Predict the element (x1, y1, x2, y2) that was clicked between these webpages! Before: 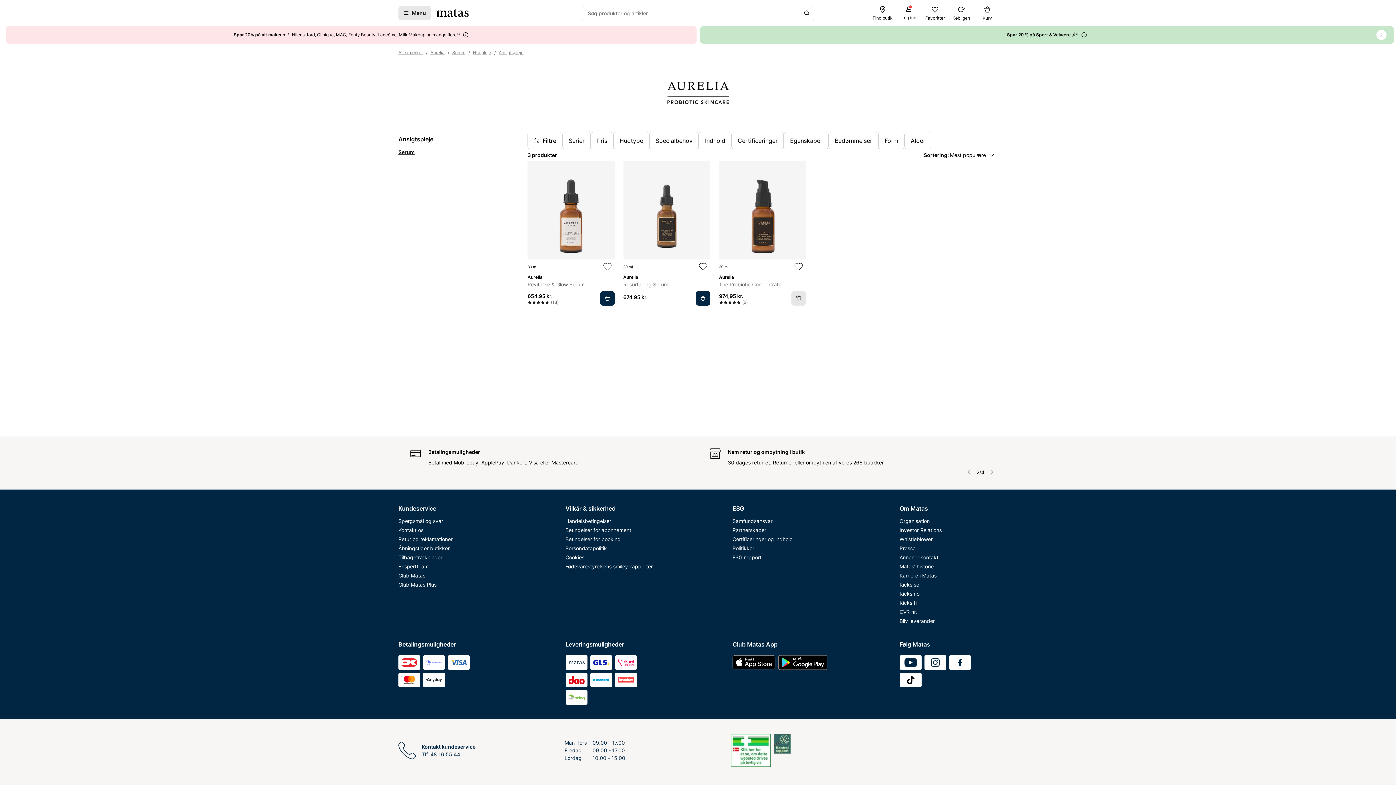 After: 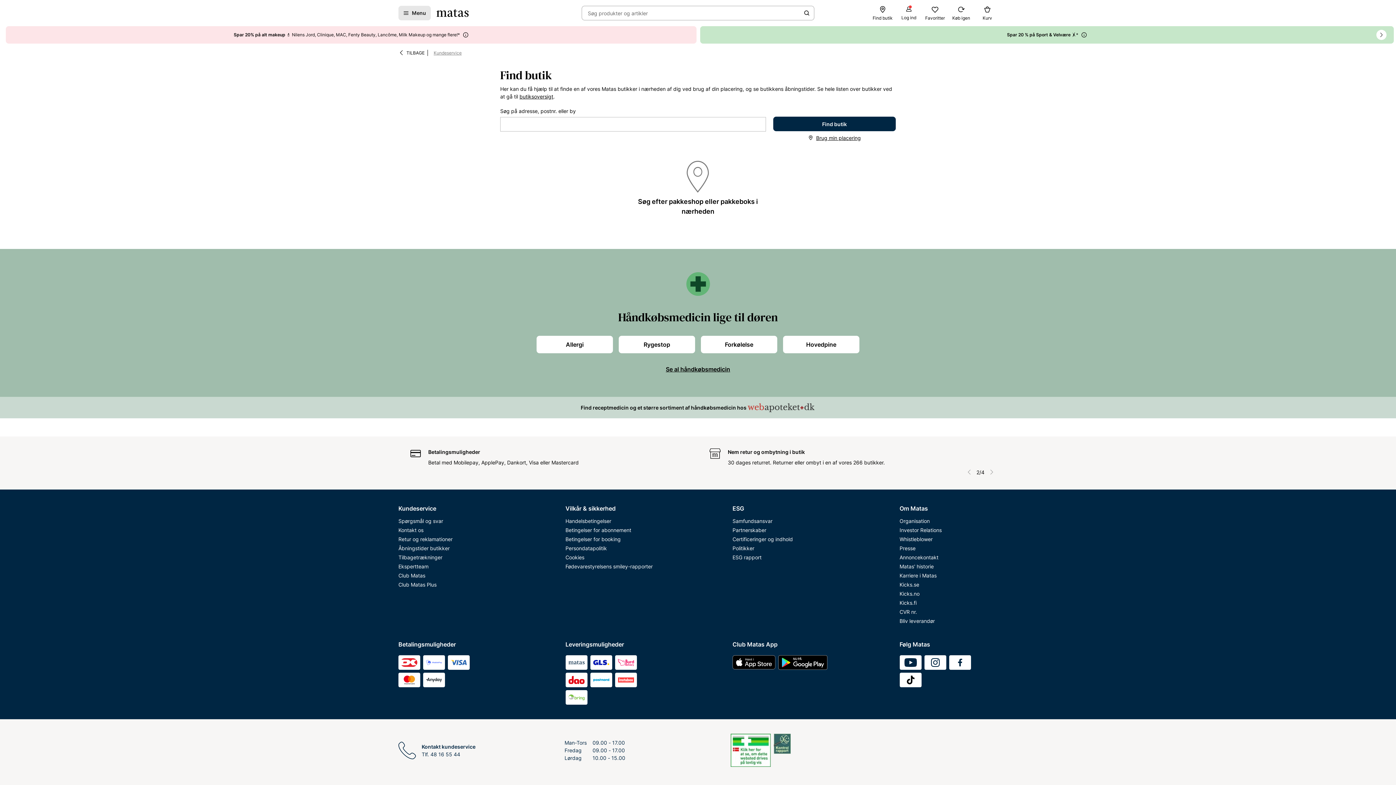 Action: bbox: (398, 544, 496, 553) label: Åbningstider butikker